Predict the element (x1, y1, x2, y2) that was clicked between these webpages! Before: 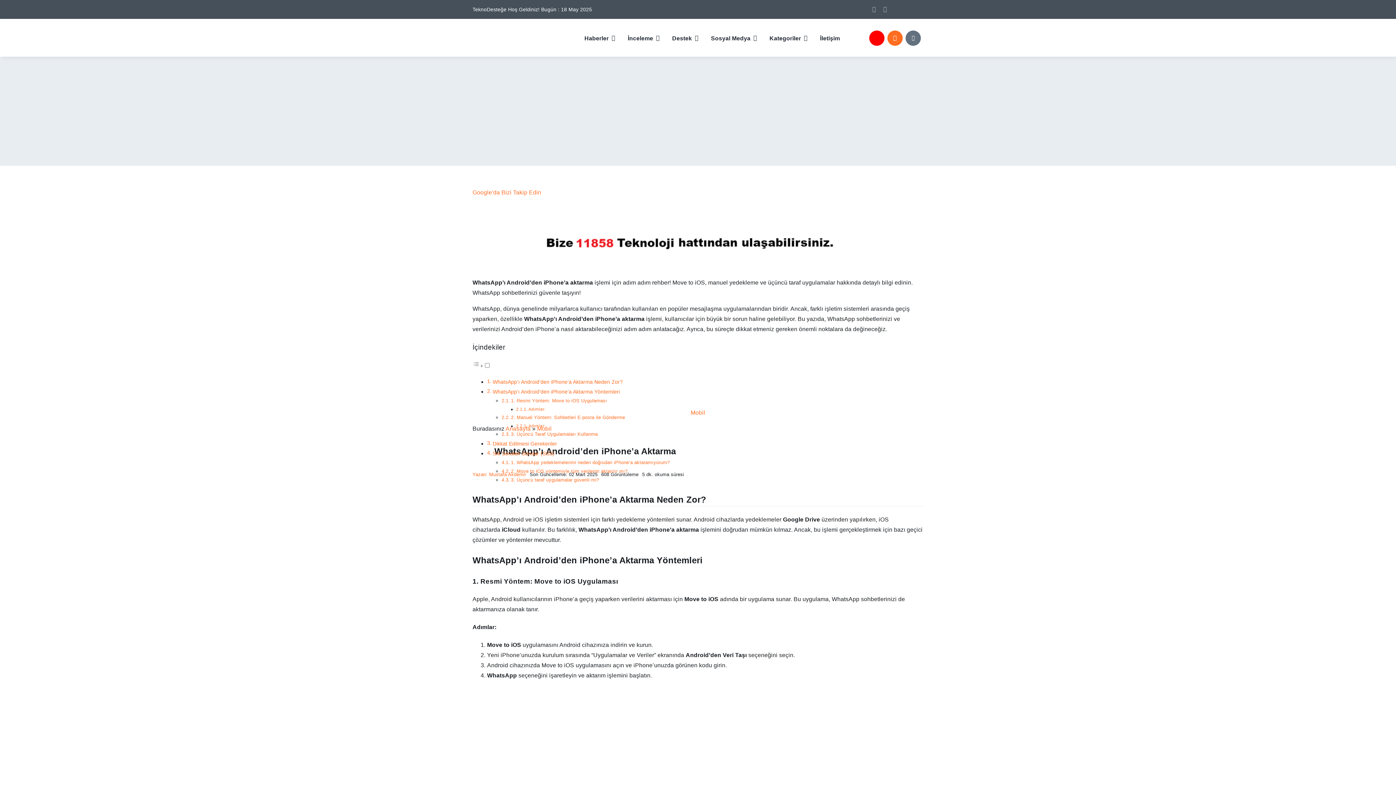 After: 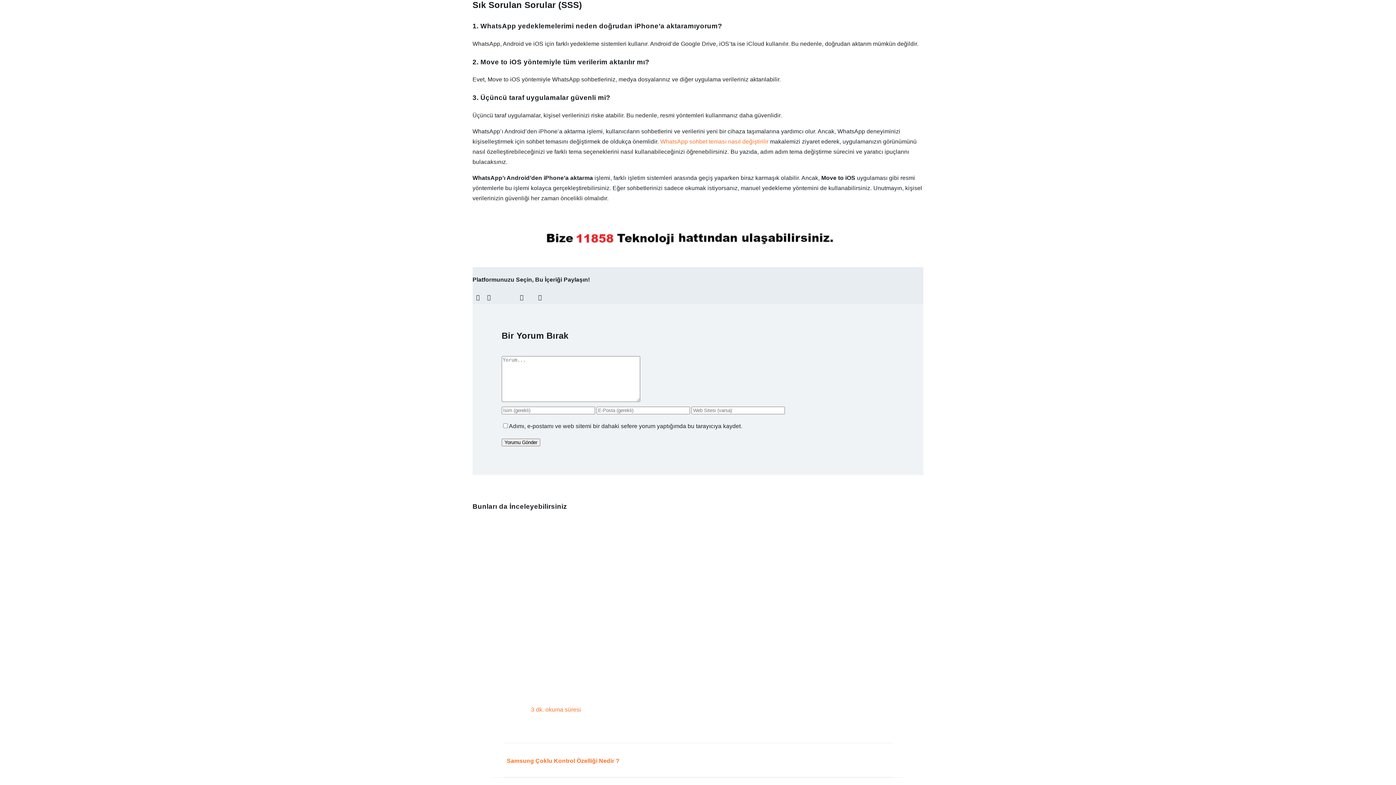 Action: bbox: (492, 451, 554, 456) label: Sık Sorulan Sorular (SSS)